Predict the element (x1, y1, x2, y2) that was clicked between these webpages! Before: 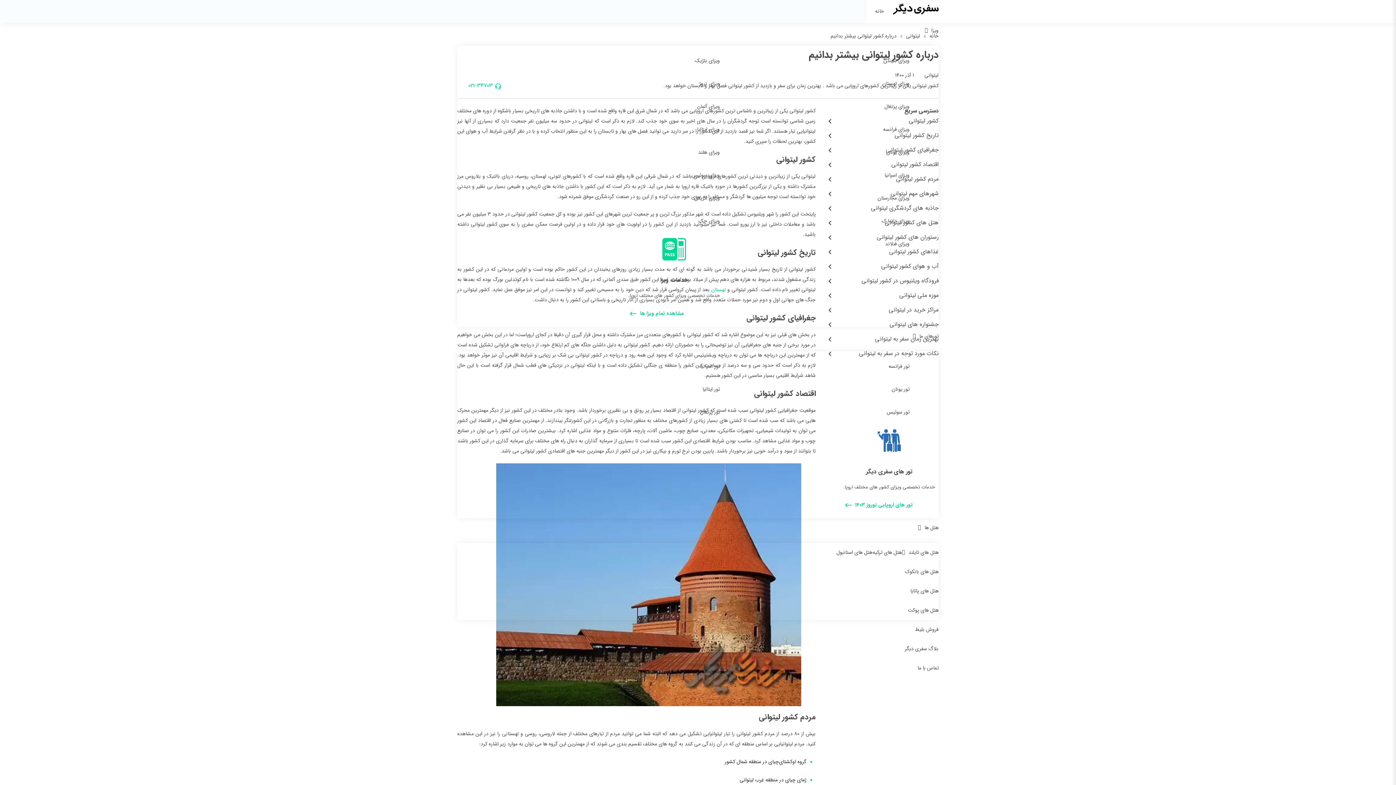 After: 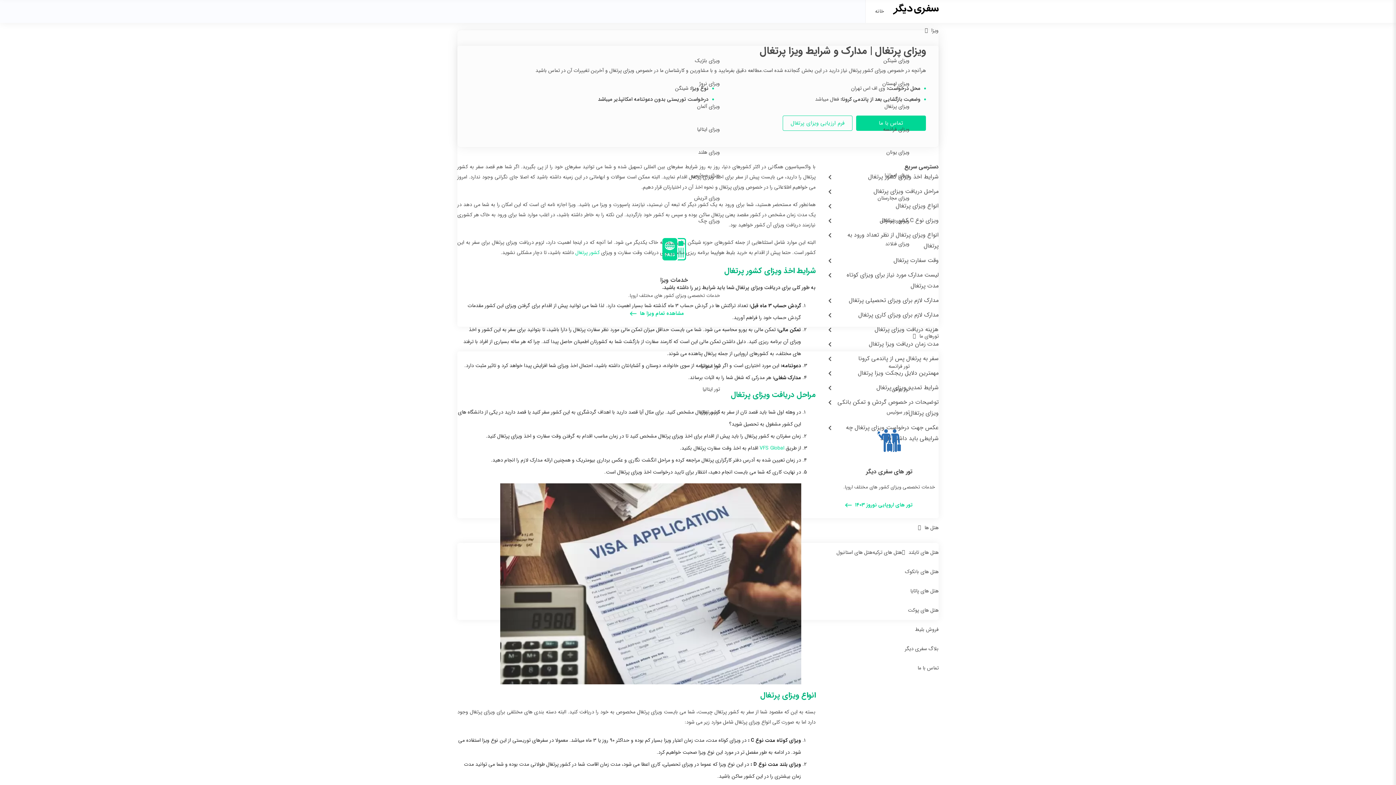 Action: label: ویزای پرتغال bbox: (884, 102, 909, 110)